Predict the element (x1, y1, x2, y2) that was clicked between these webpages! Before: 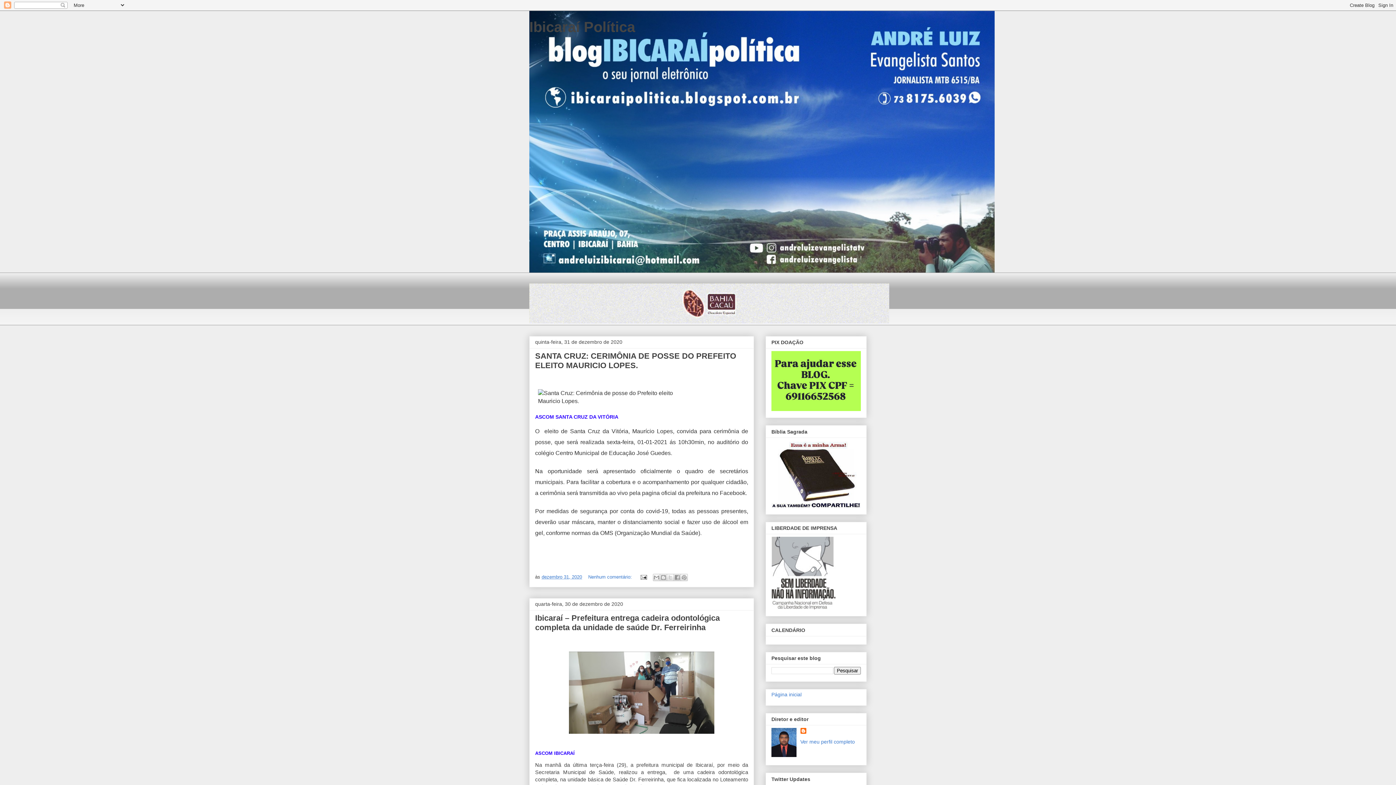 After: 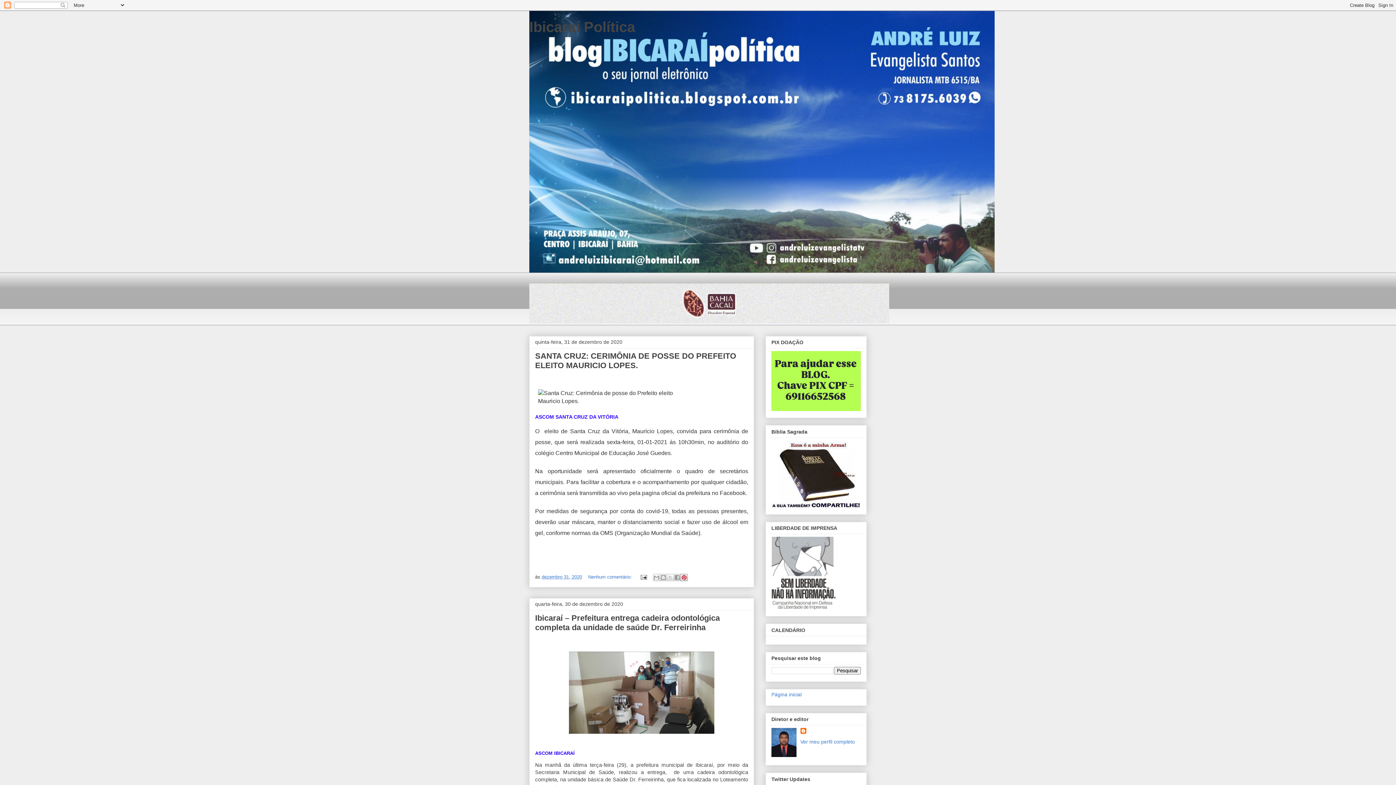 Action: bbox: (680, 574, 687, 581) label: Compartilhar com o Pinterest